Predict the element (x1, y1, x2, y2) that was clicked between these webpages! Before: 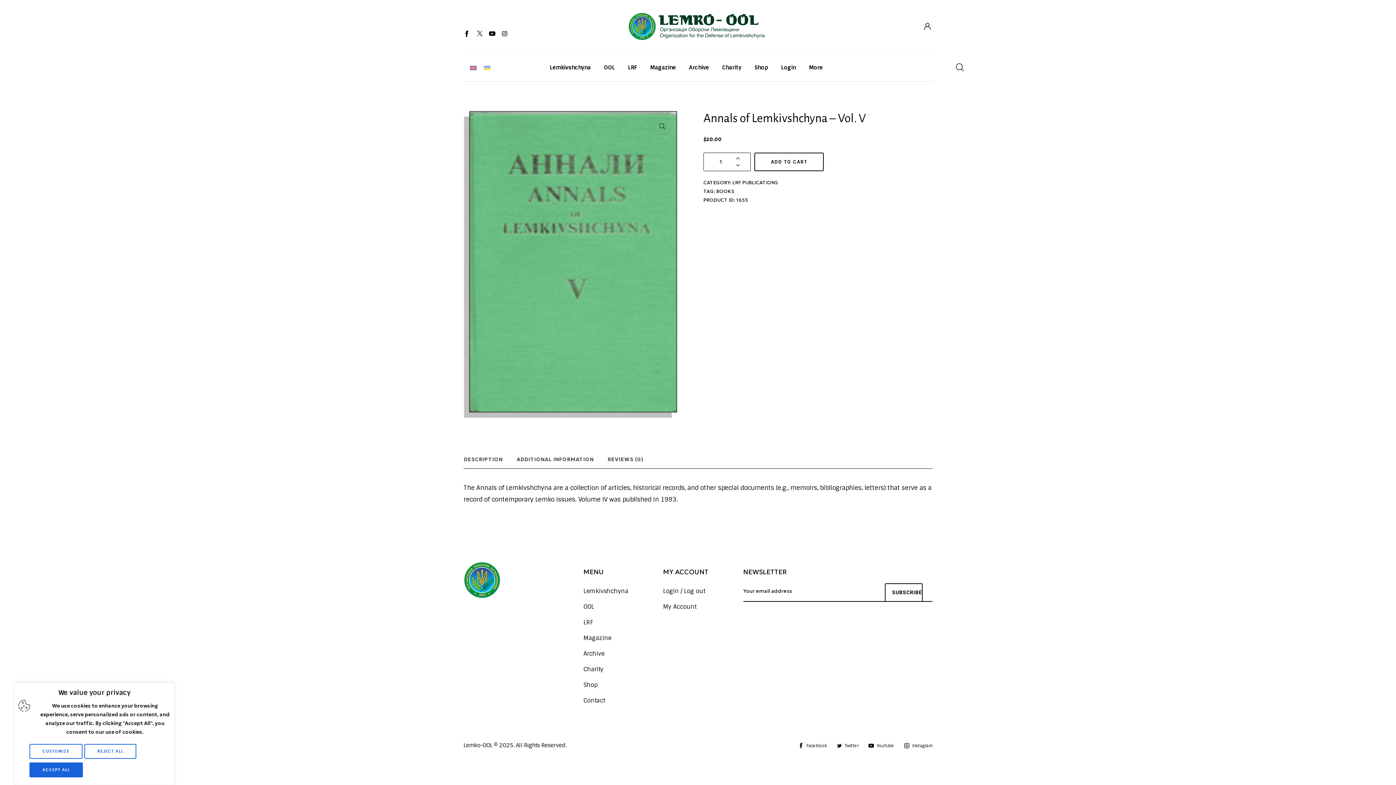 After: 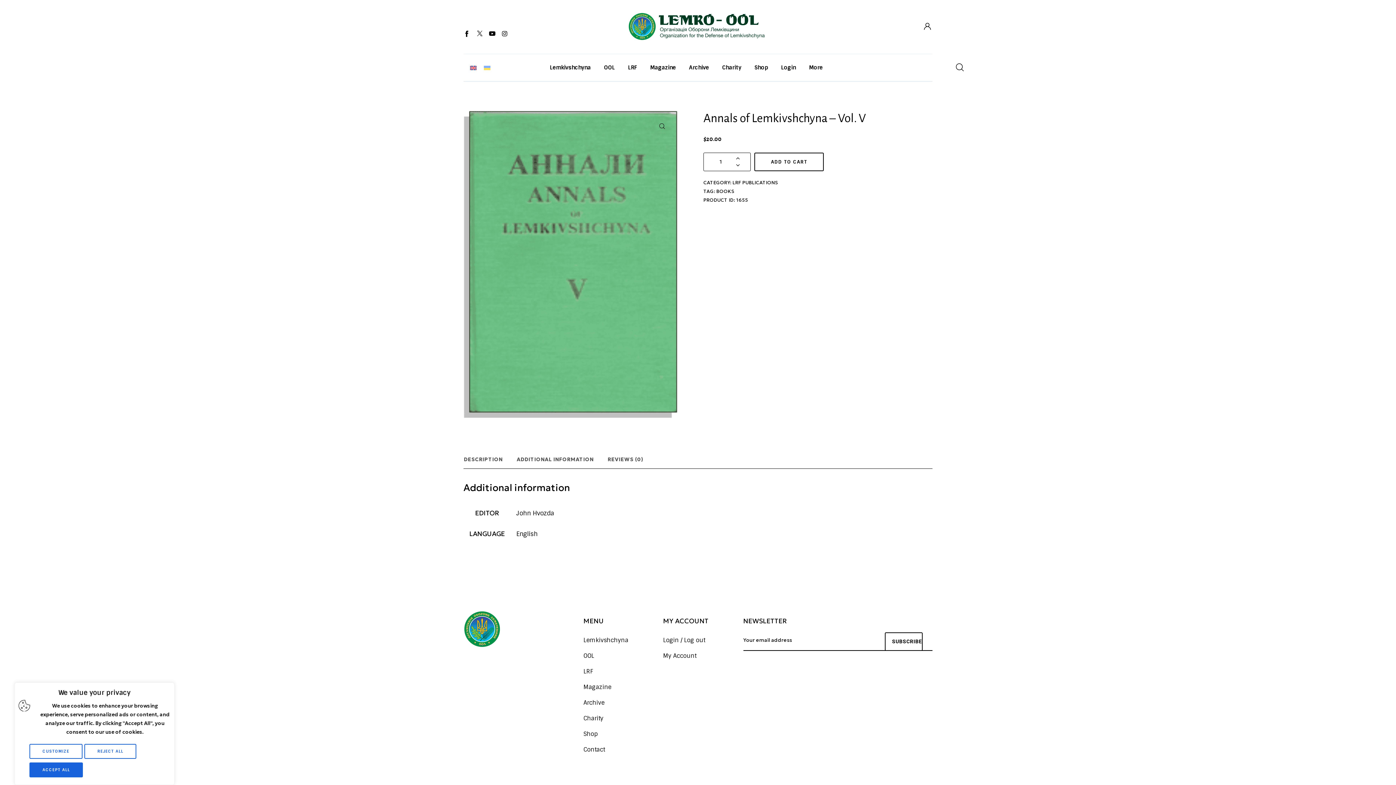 Action: bbox: (516, 449, 593, 469) label: ADDITIONAL INFORMATION